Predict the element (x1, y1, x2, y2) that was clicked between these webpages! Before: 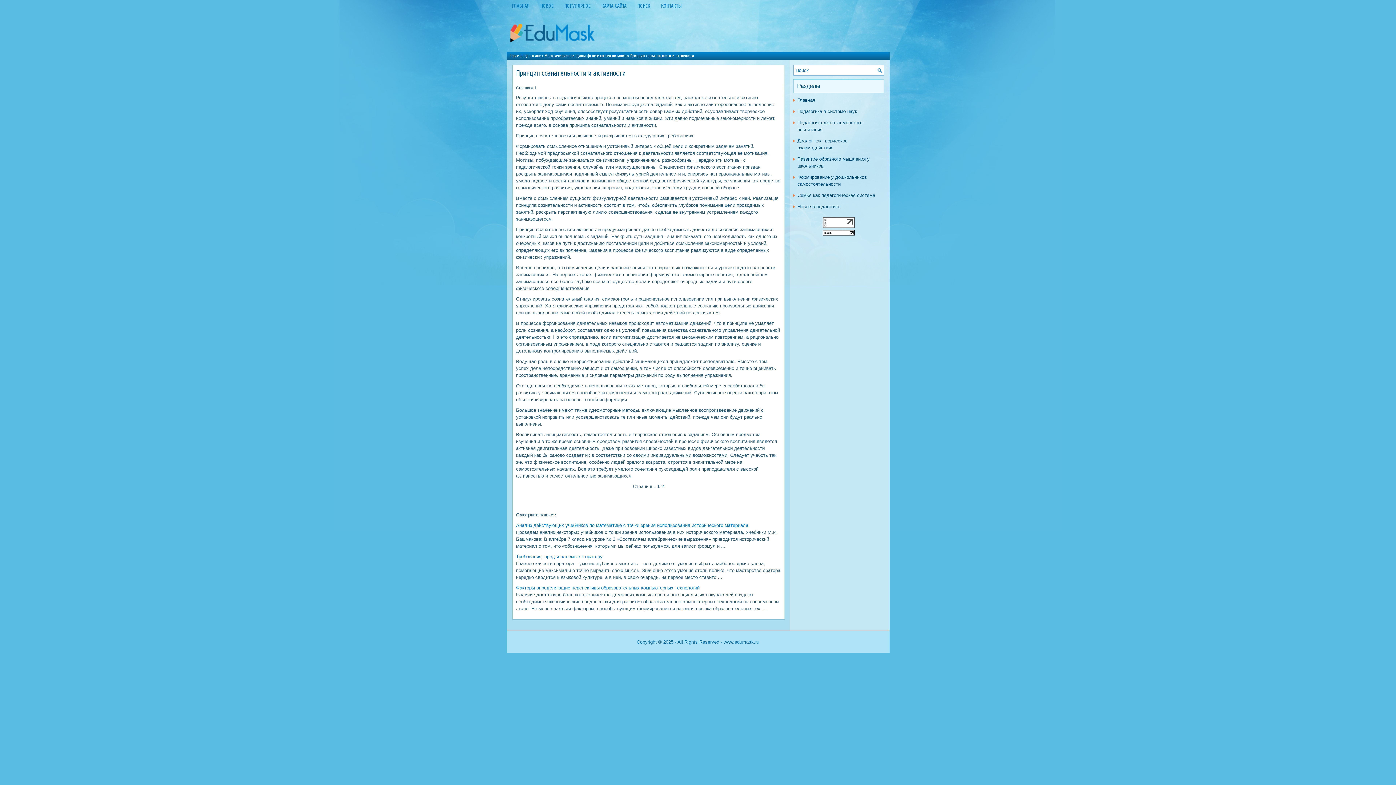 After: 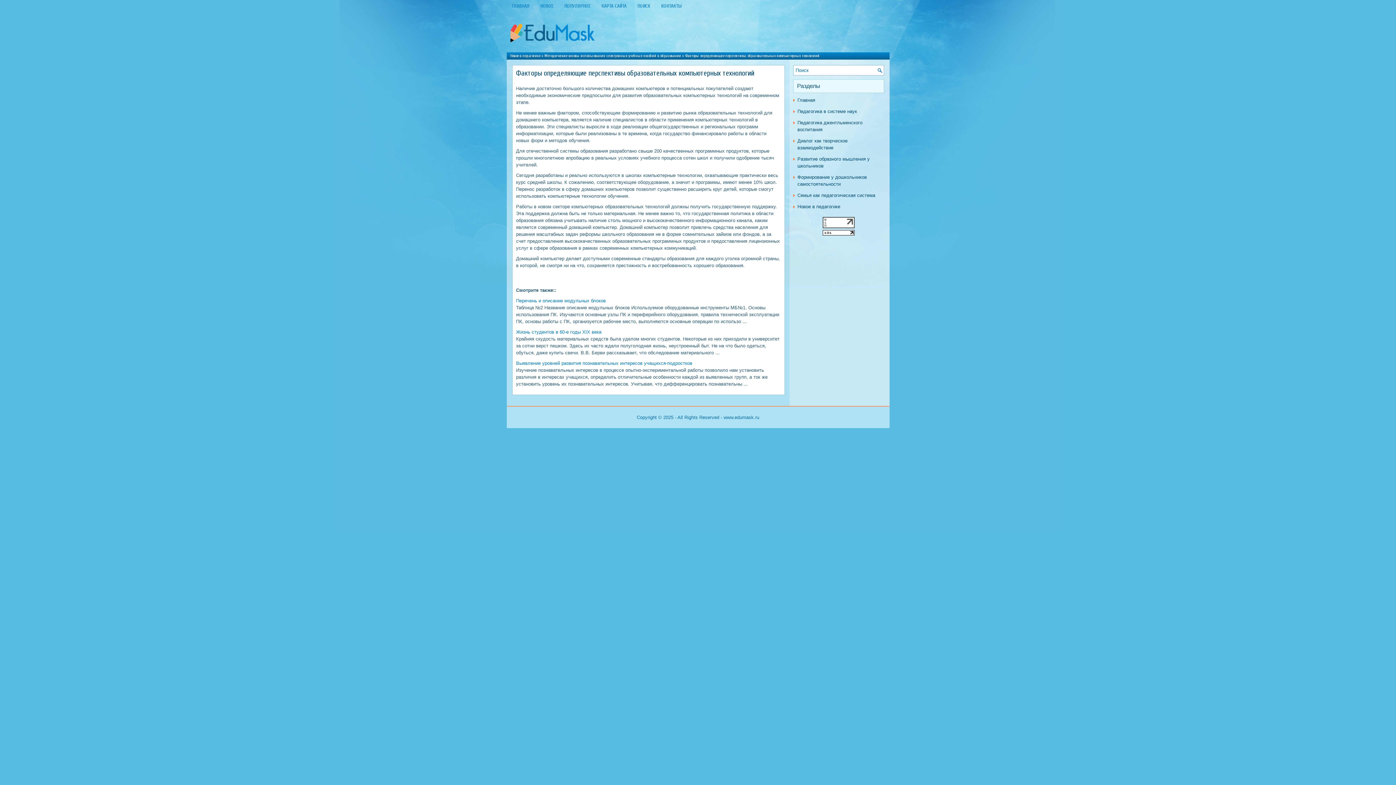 Action: label: Факторы определяющие перспективы образовательных компьютерных технологий bbox: (516, 585, 699, 590)